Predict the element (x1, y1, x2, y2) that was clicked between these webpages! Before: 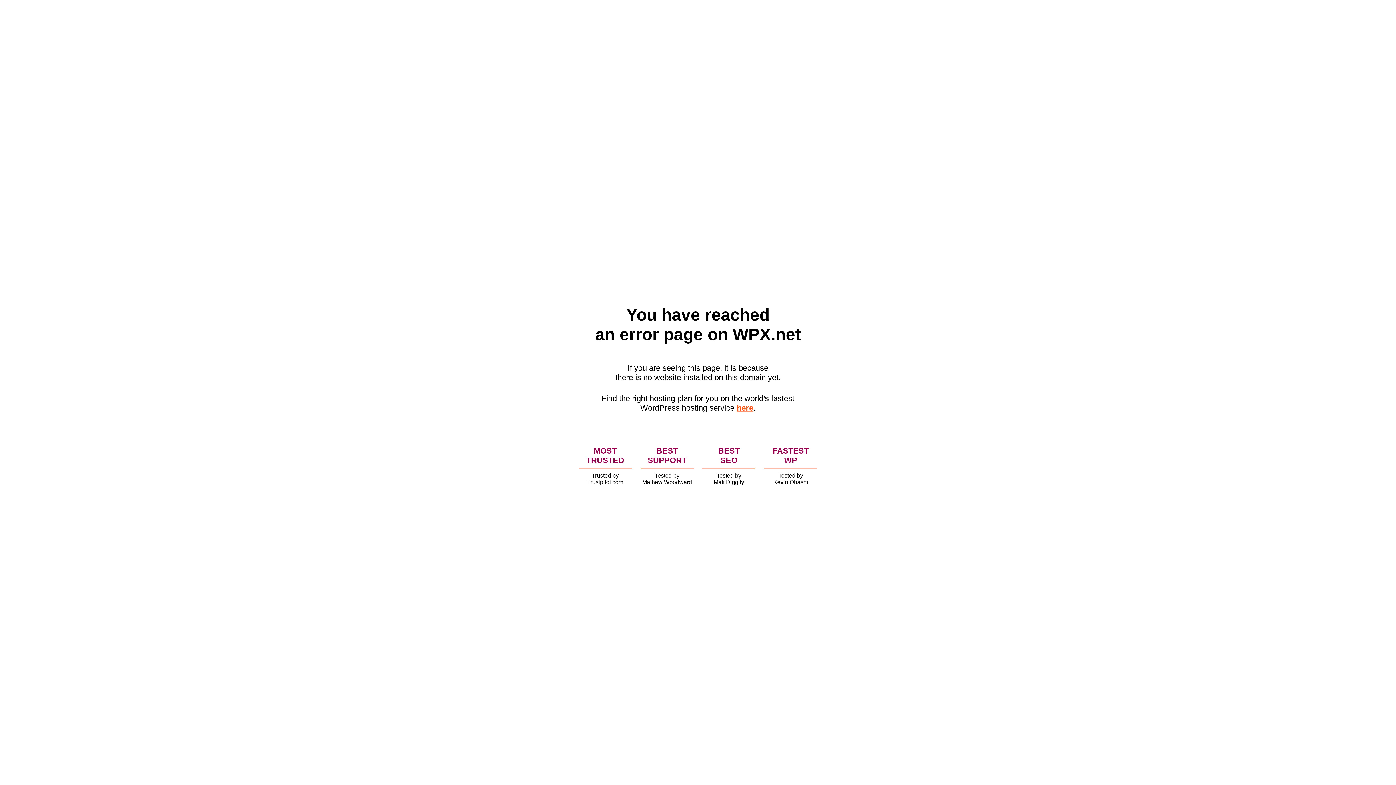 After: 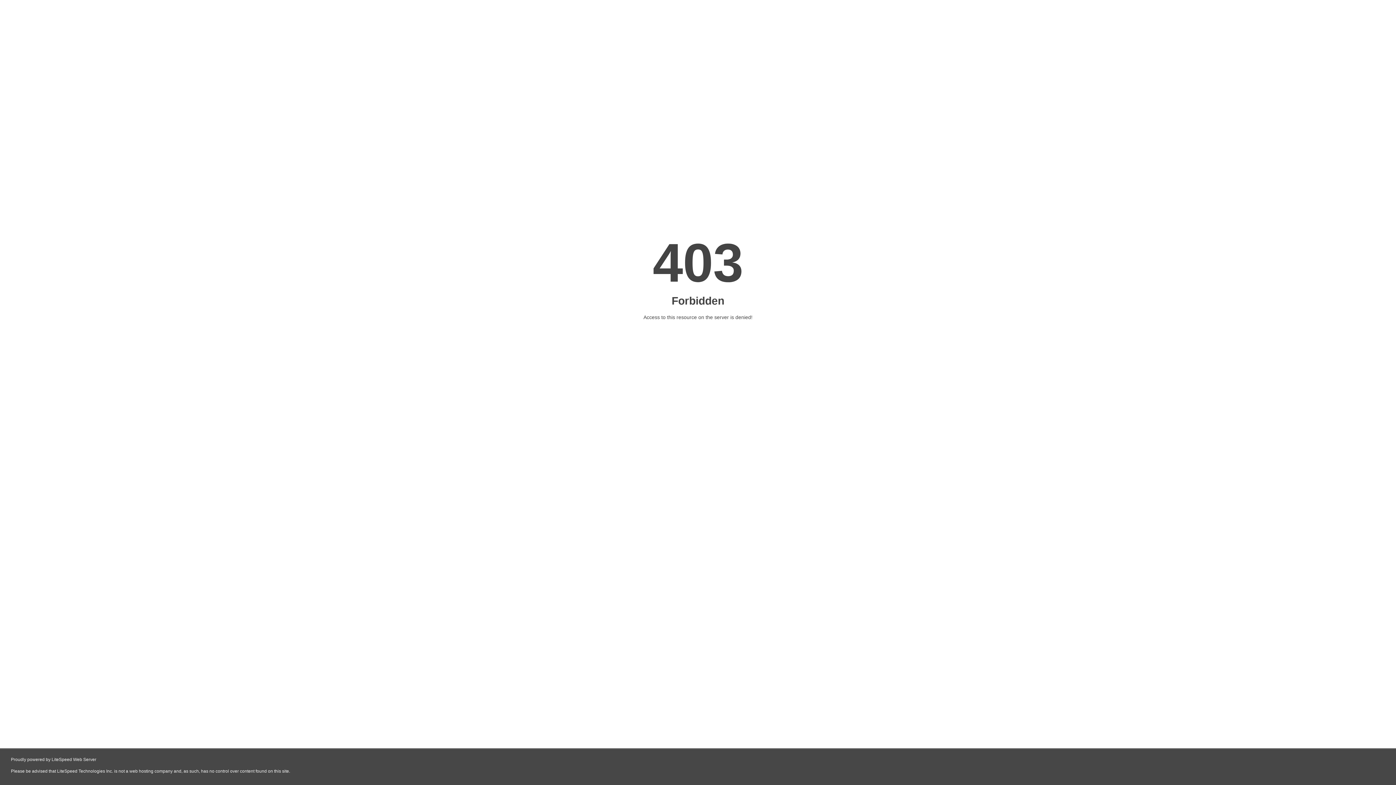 Action: bbox: (736, 403, 753, 412) label: here